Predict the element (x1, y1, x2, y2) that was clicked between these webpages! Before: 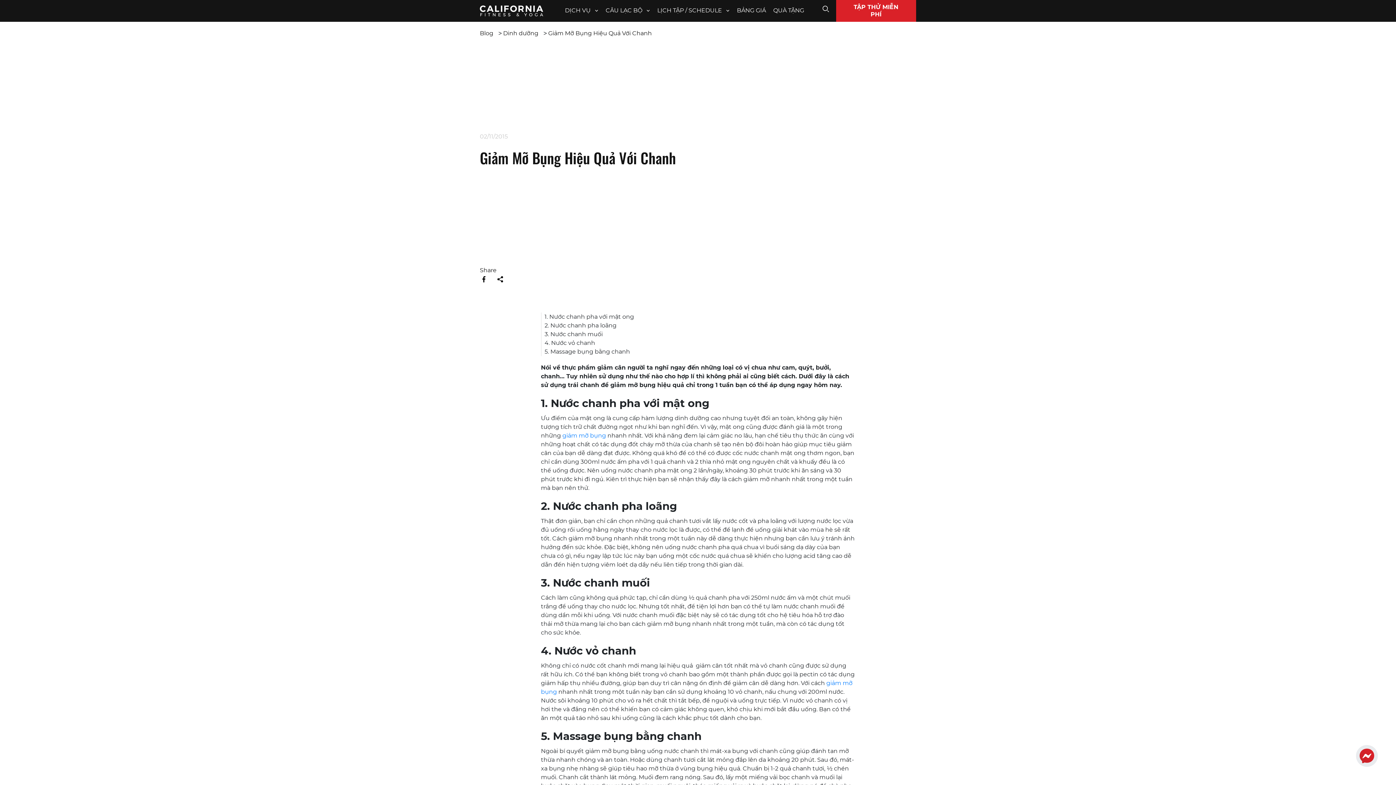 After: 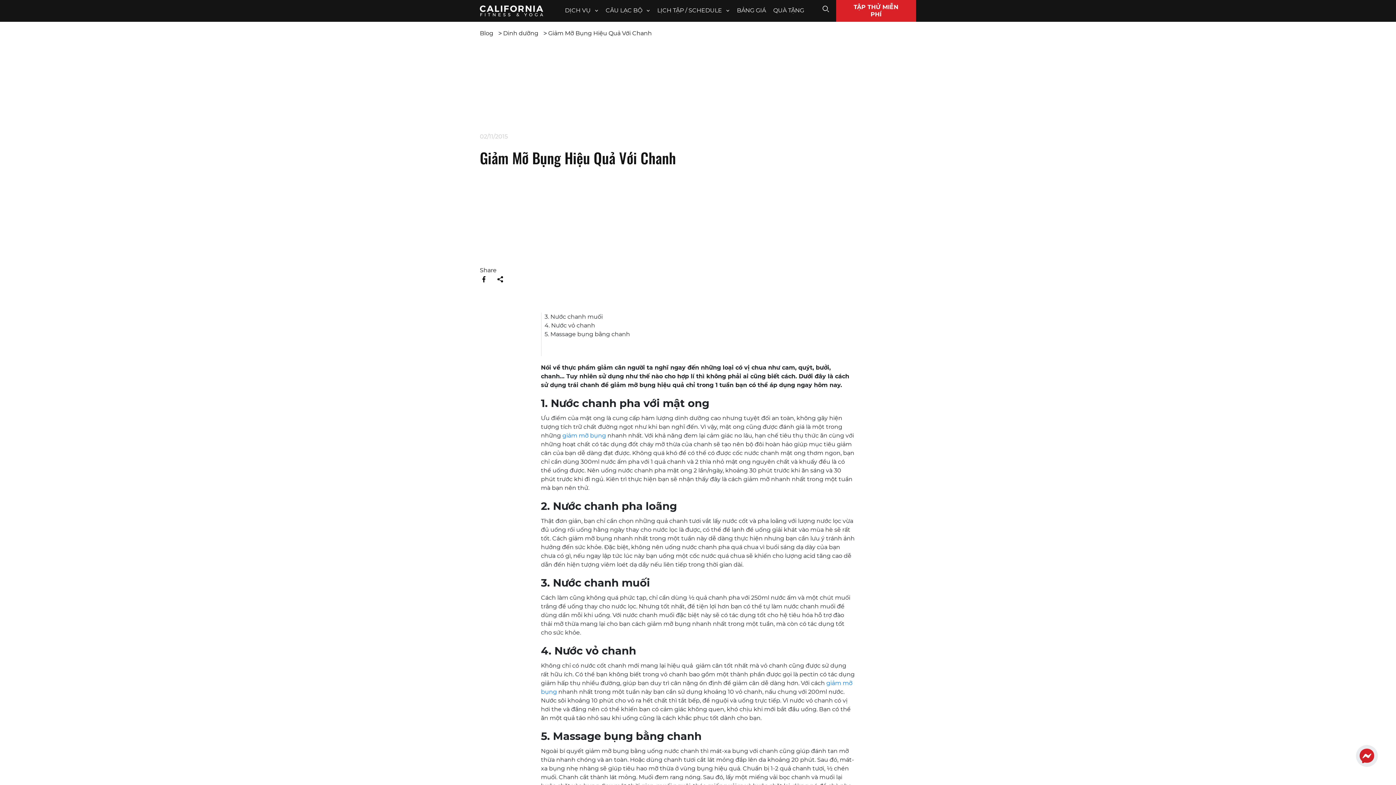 Action: label: 5. Massage bụng bằng chanh bbox: (544, 348, 630, 355)